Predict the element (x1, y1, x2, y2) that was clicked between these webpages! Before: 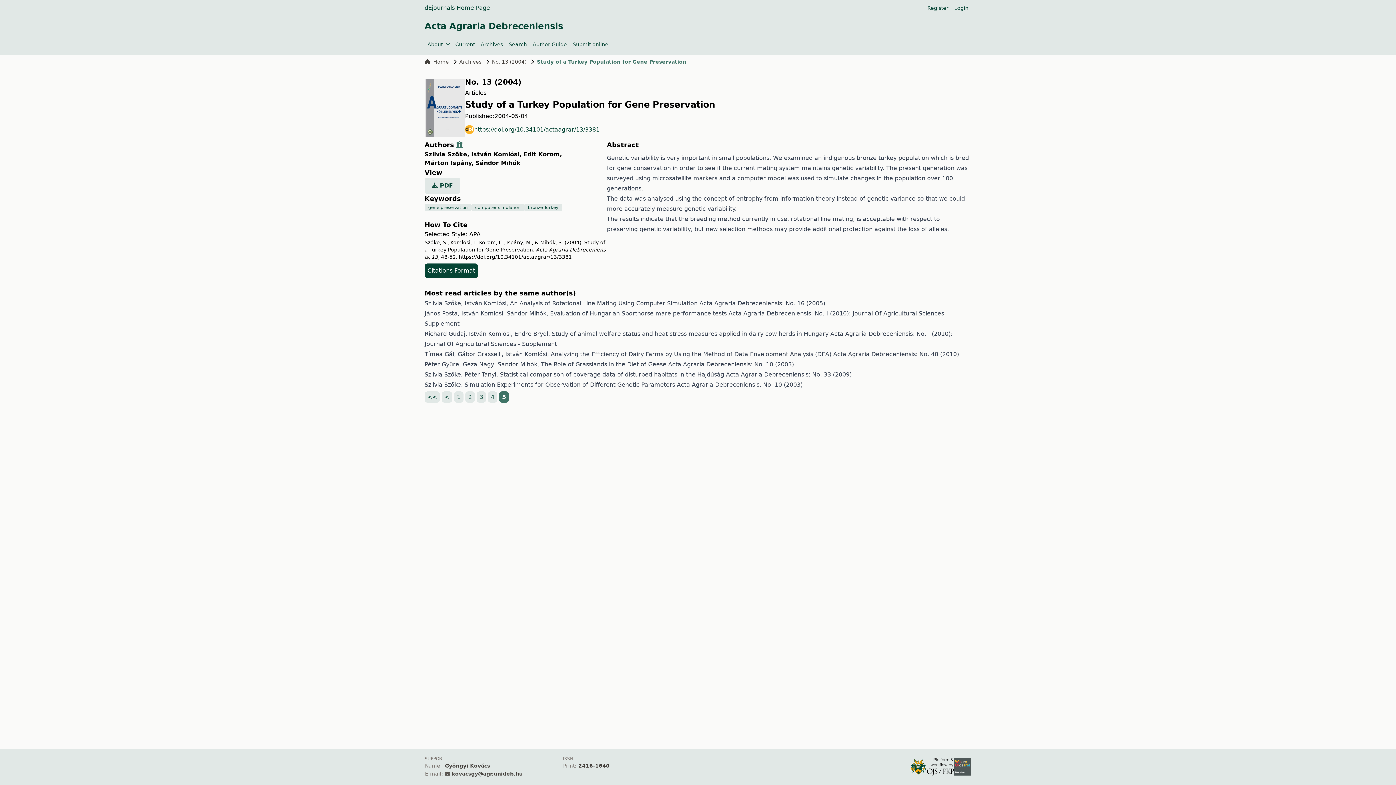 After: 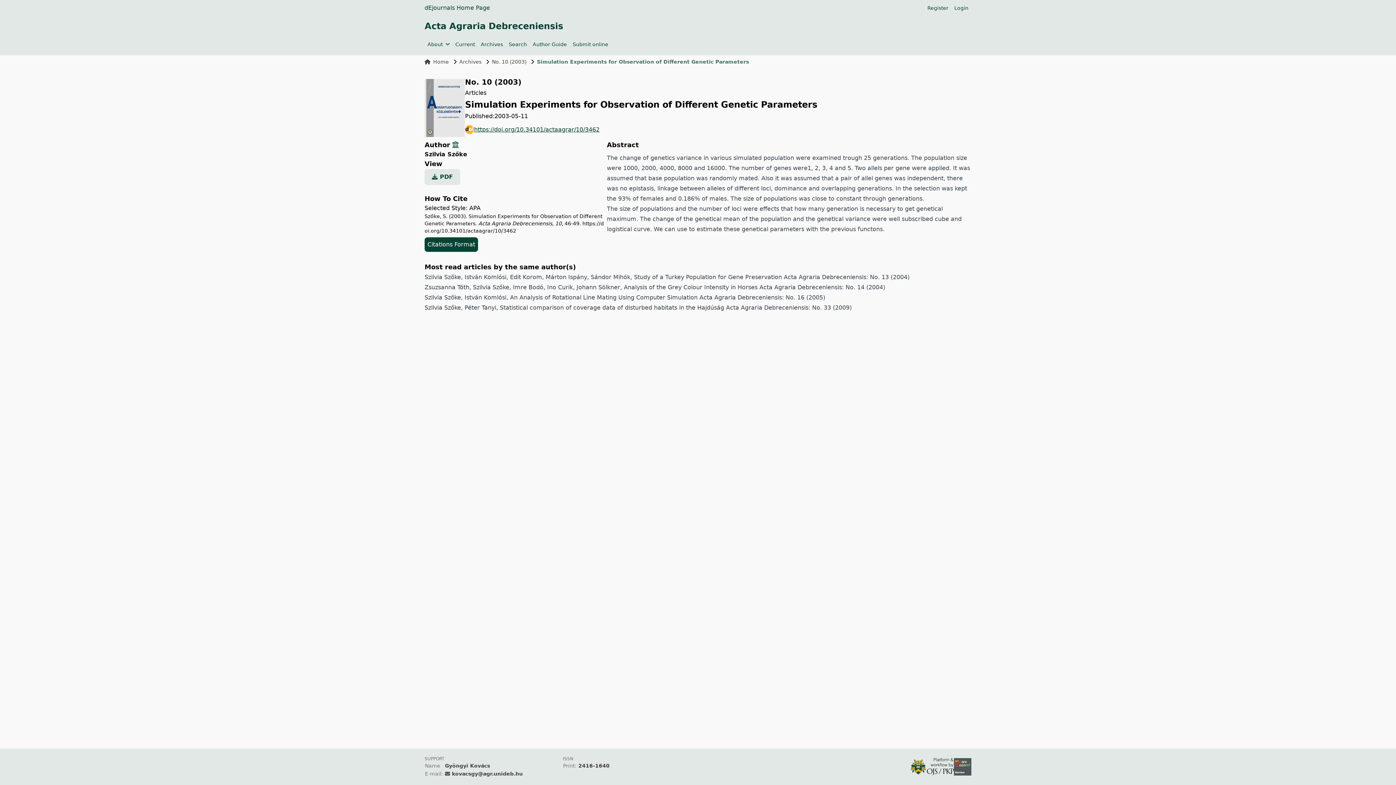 Action: label: Simulation Experiments for Observation of Different Genetic Parameters  bbox: (464, 381, 677, 388)